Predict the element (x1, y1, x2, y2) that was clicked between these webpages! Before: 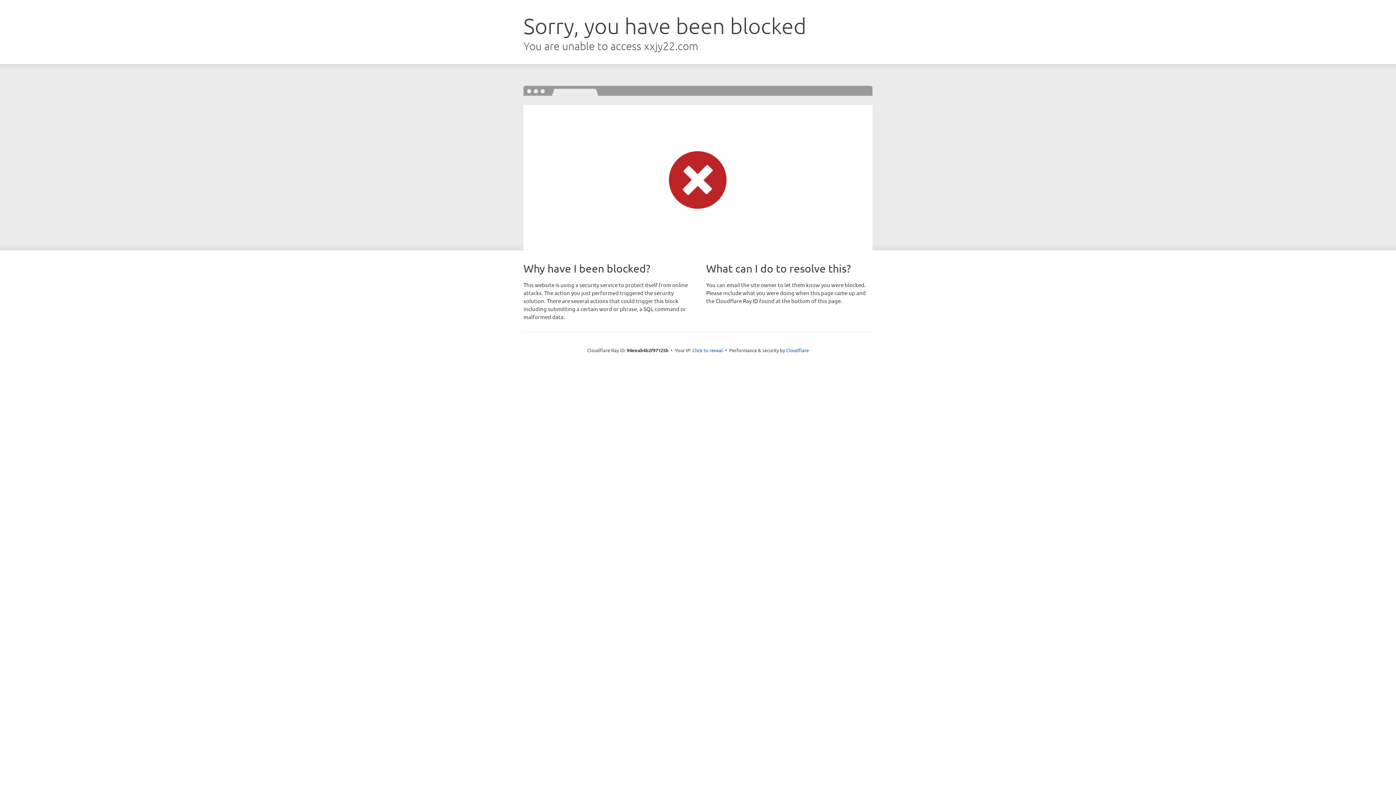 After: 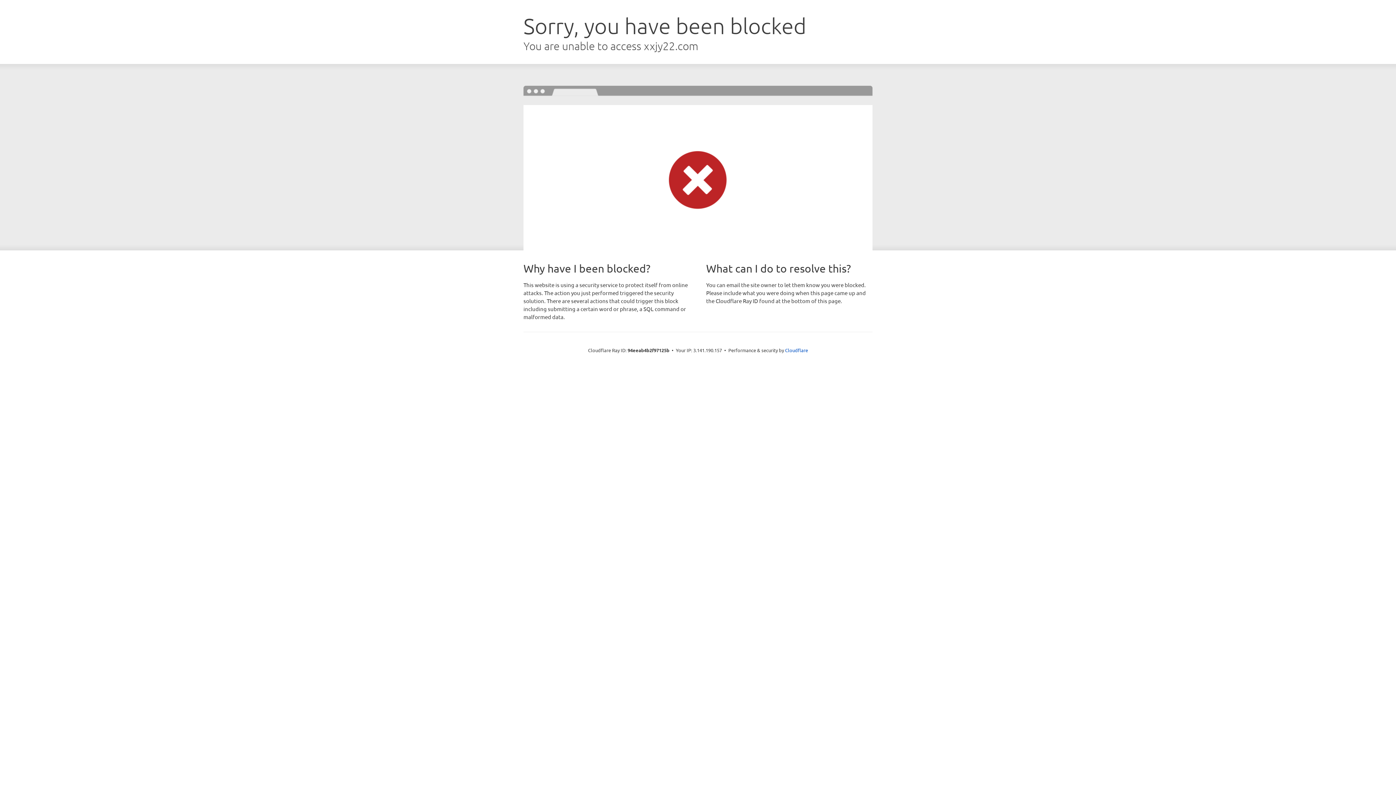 Action: bbox: (692, 346, 723, 353) label: Click to reveal